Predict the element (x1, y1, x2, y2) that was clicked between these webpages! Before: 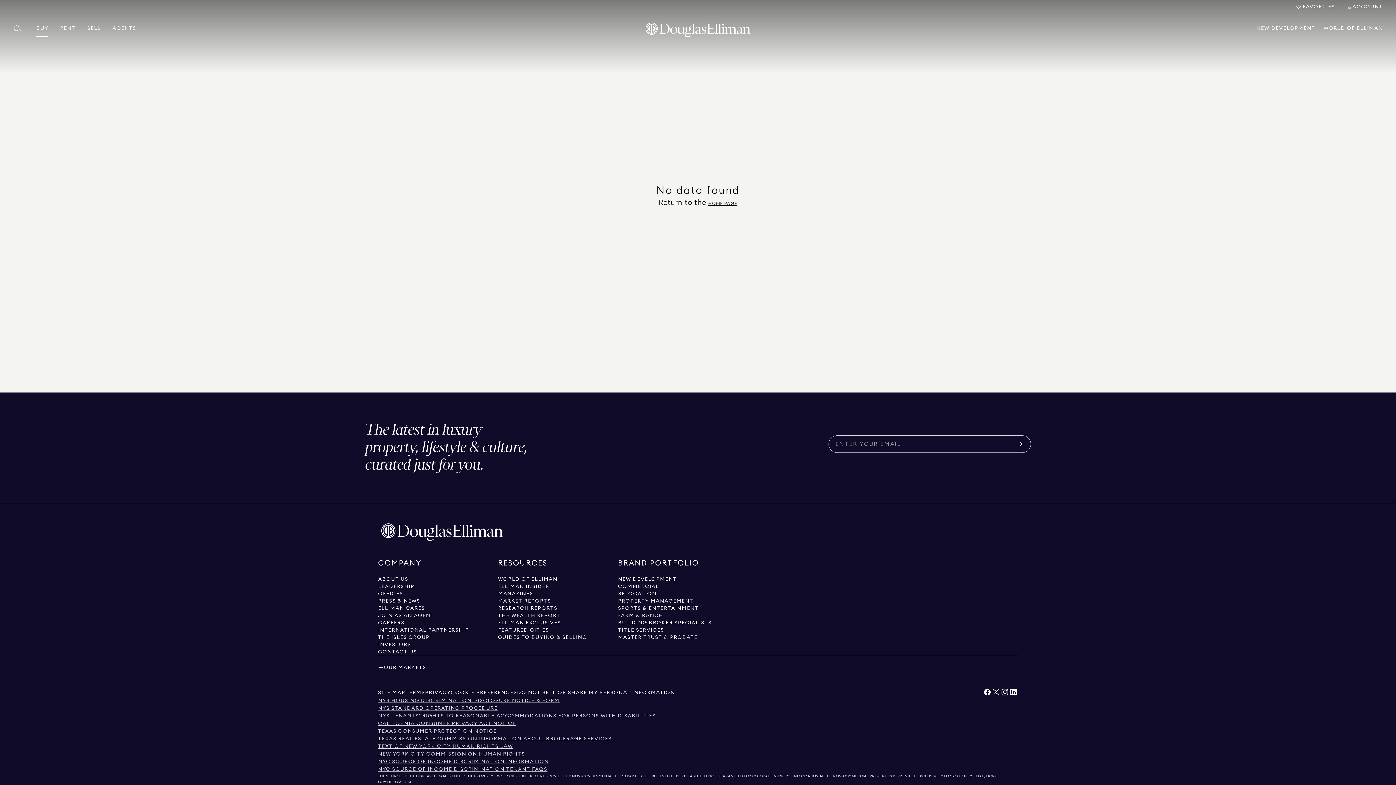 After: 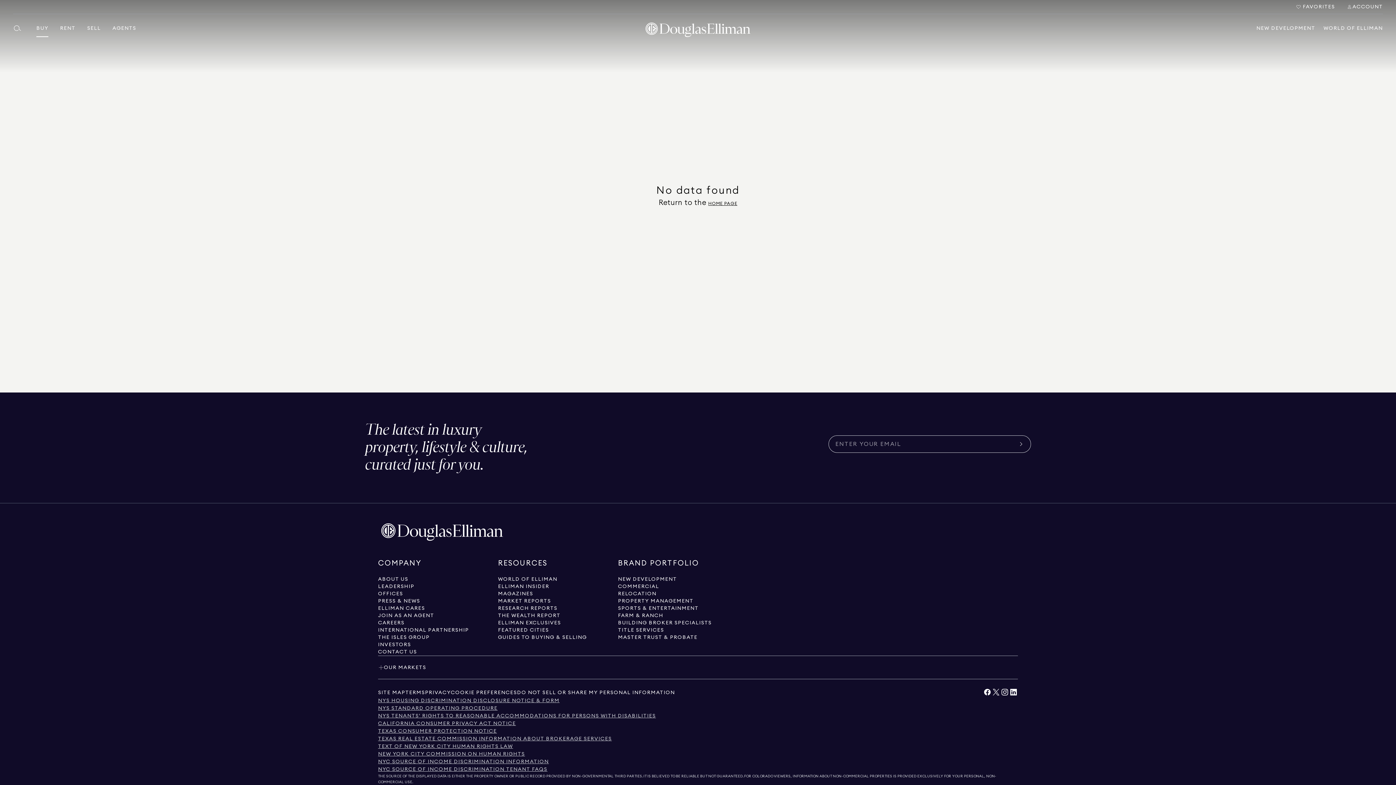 Action: label: View Twitter link bbox: (992, 691, 1000, 697)